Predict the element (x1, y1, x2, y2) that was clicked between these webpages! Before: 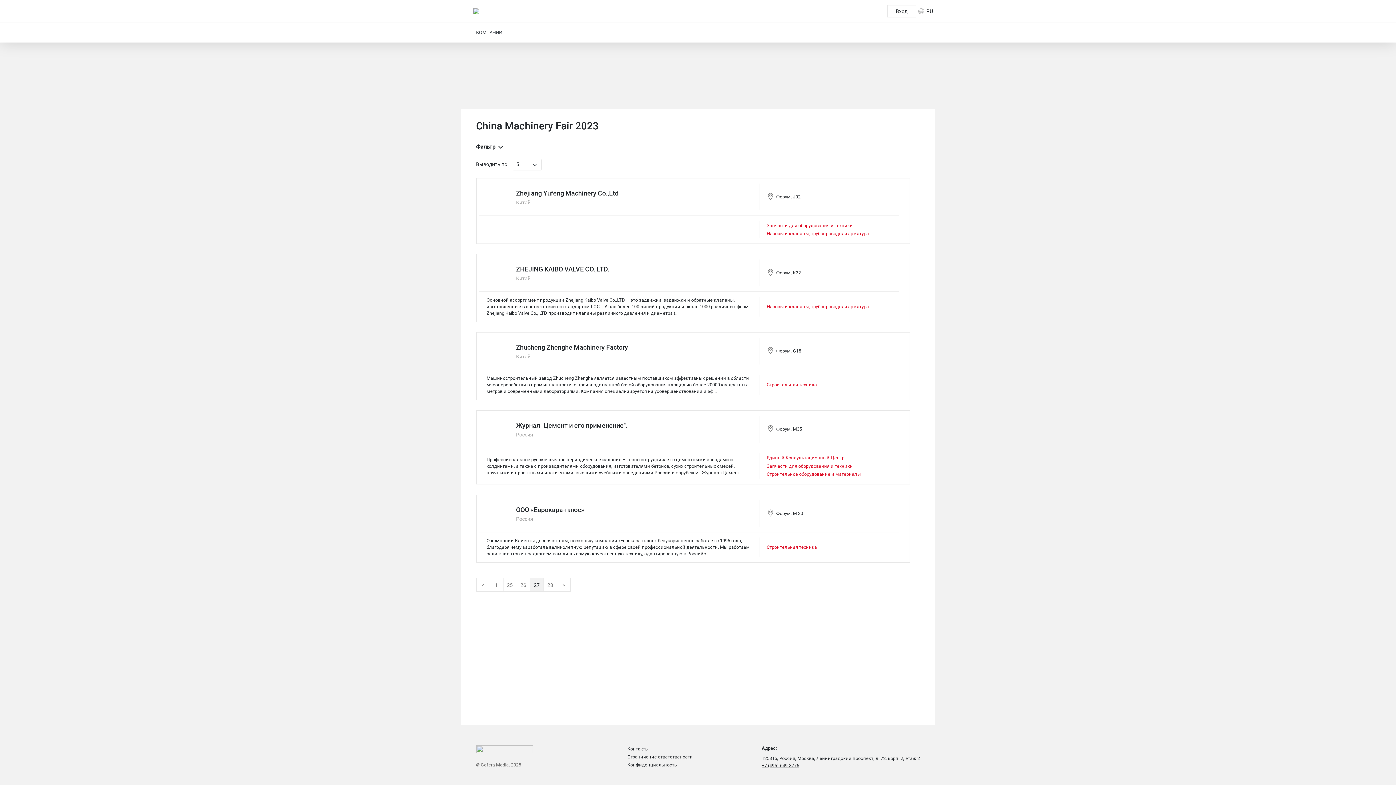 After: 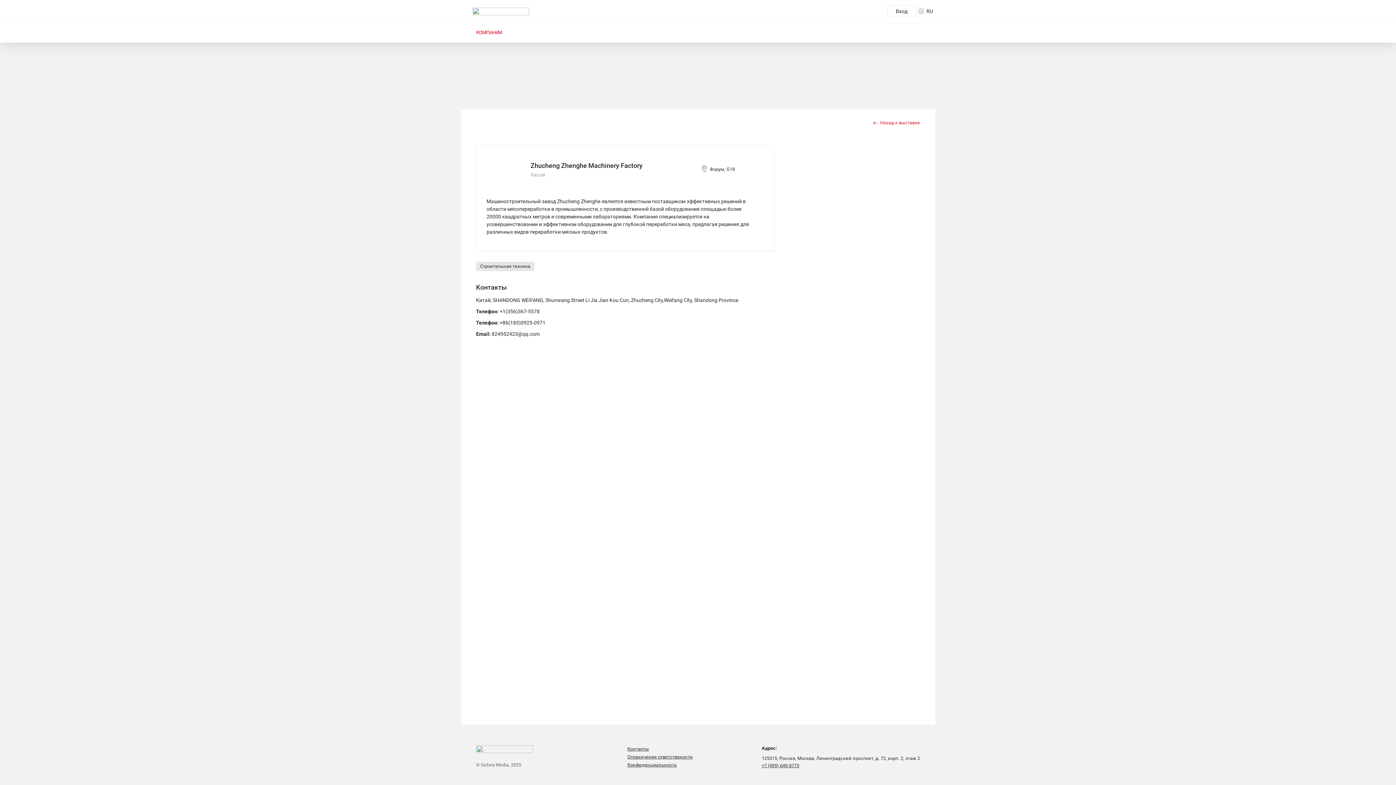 Action: bbox: (476, 332, 909, 400)